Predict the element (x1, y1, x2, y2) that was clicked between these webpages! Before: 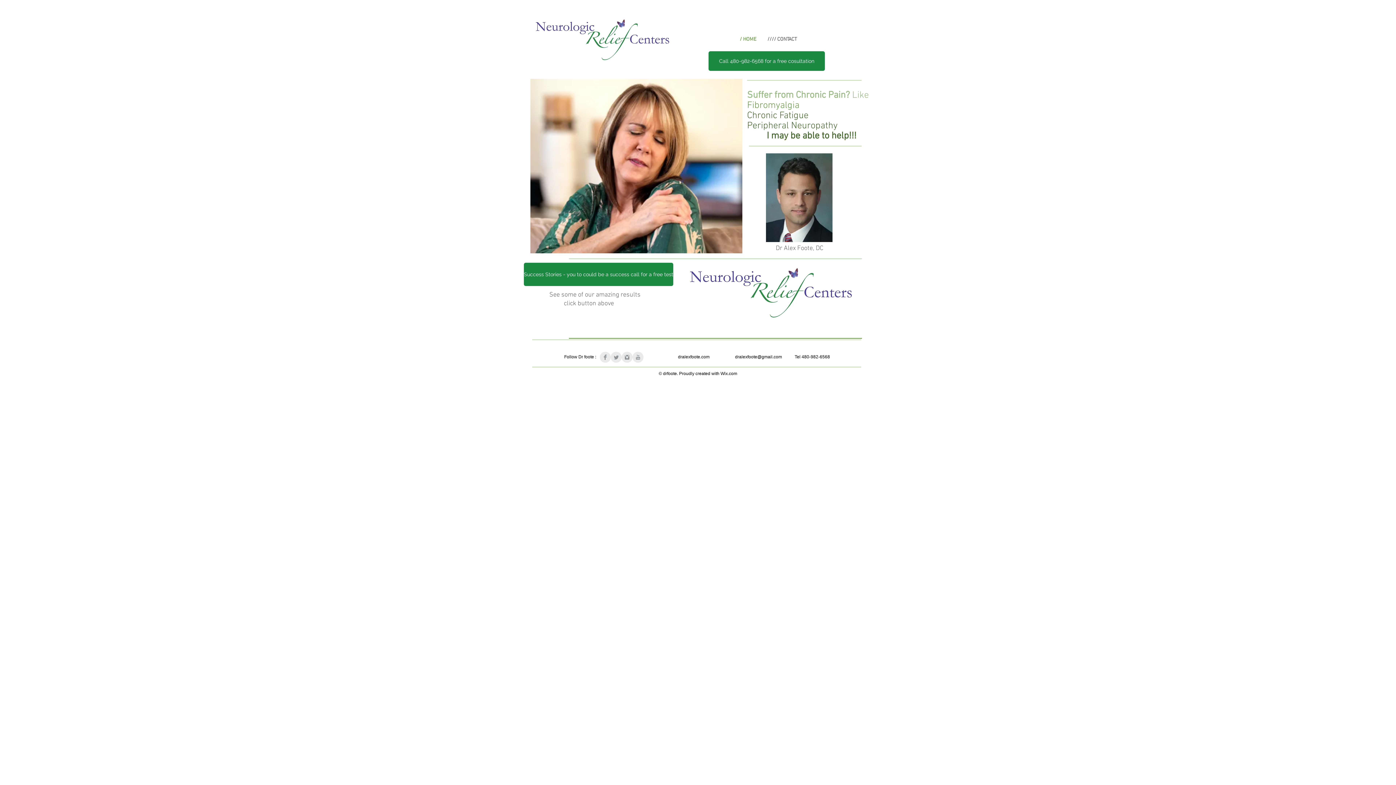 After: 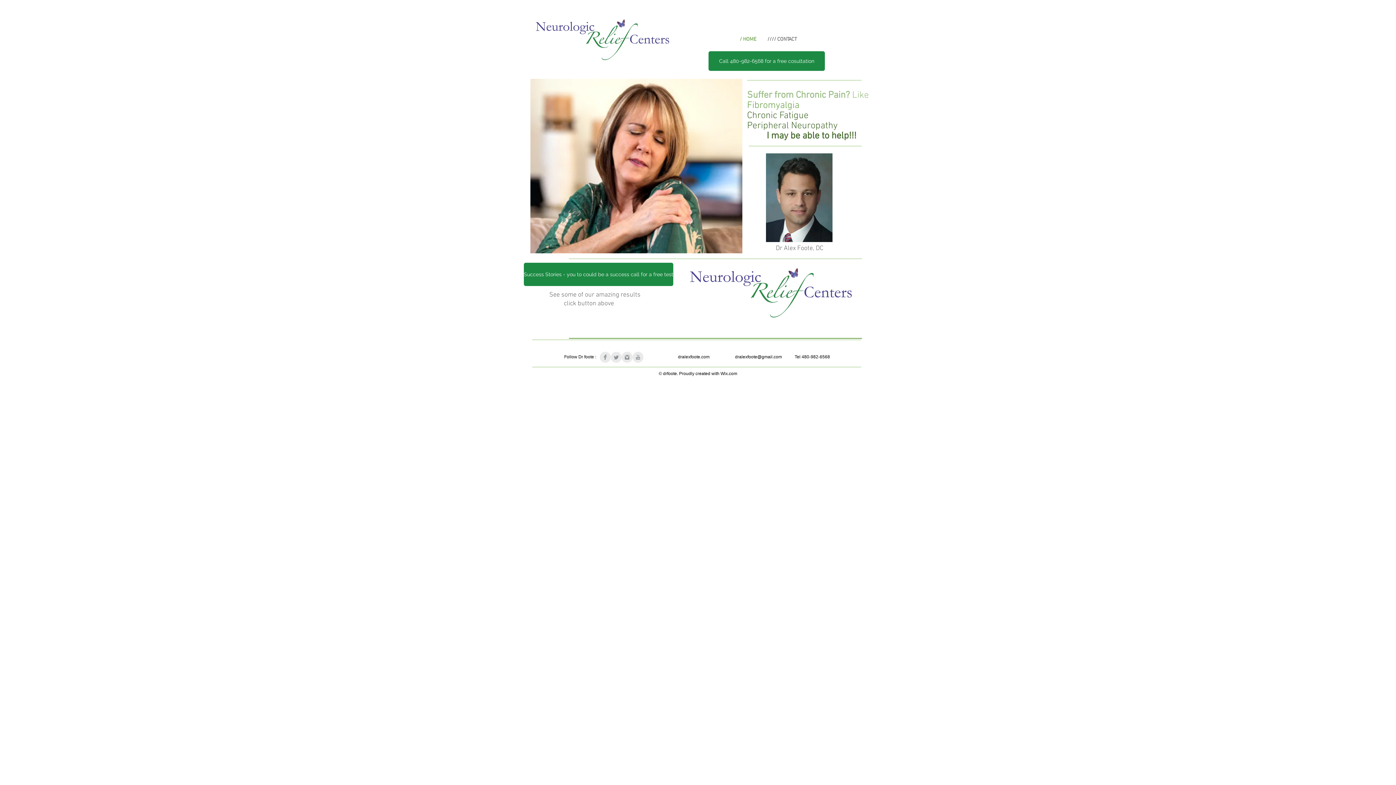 Action: bbox: (632, 352, 643, 362) label: YouTube Clean Grey